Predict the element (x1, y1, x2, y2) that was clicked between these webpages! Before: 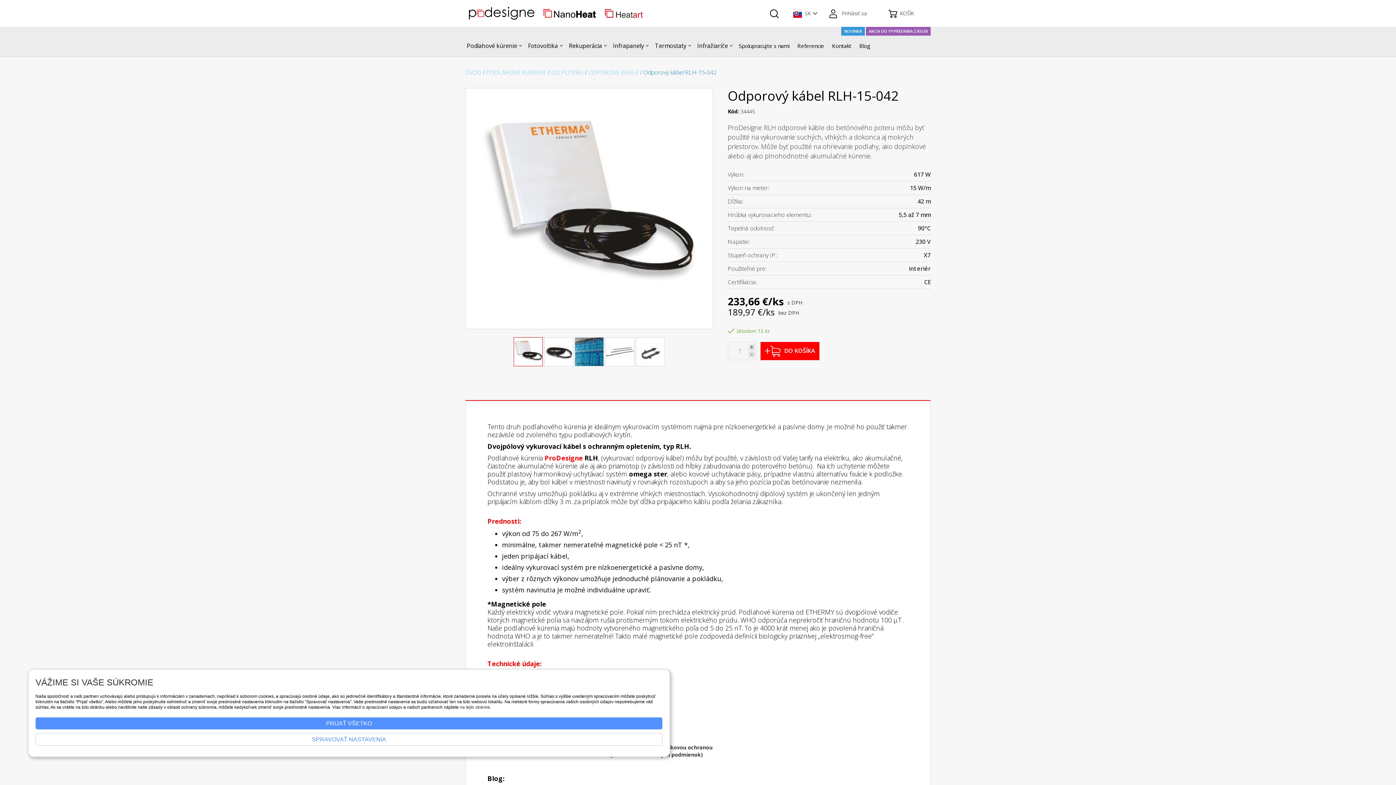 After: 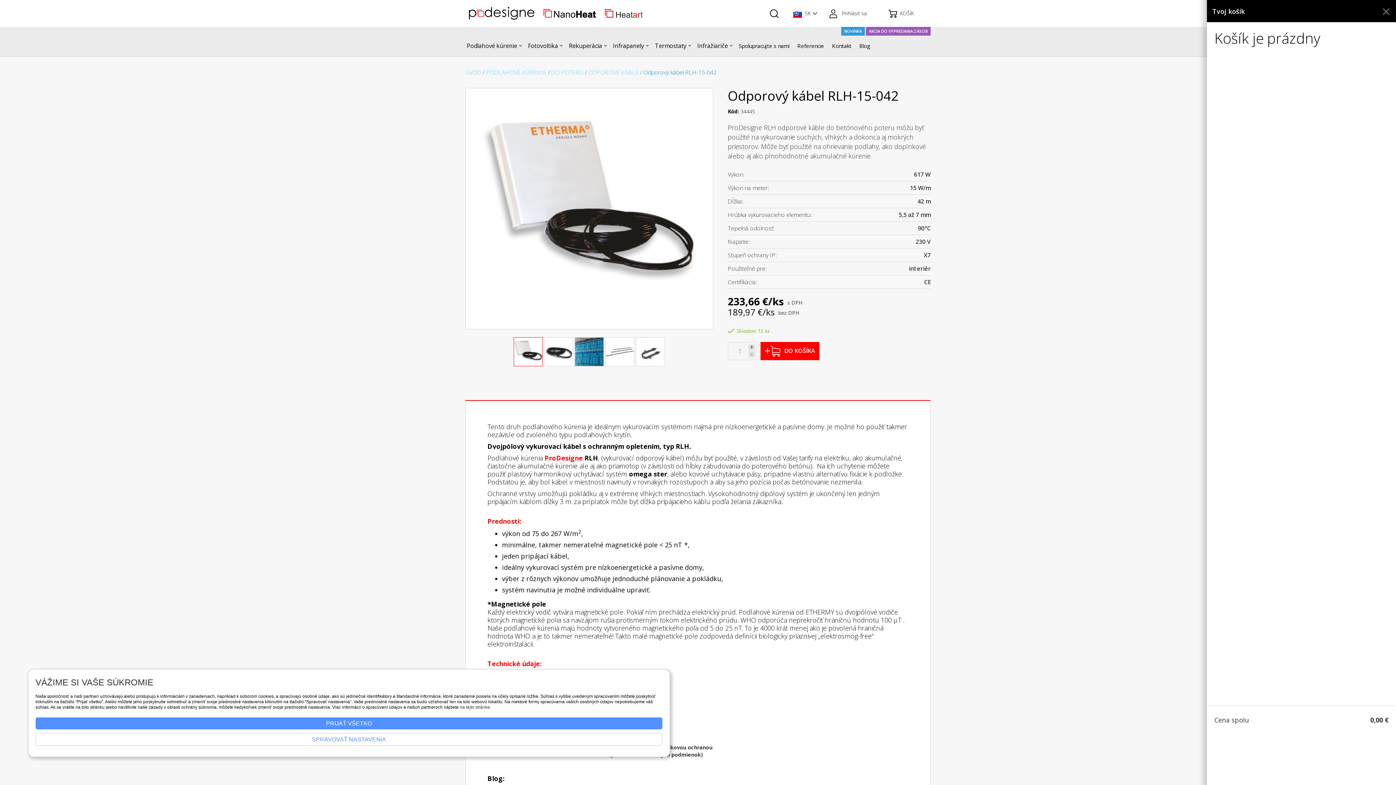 Action: bbox: (872, 0, 927, 26) label: KOŠÍK